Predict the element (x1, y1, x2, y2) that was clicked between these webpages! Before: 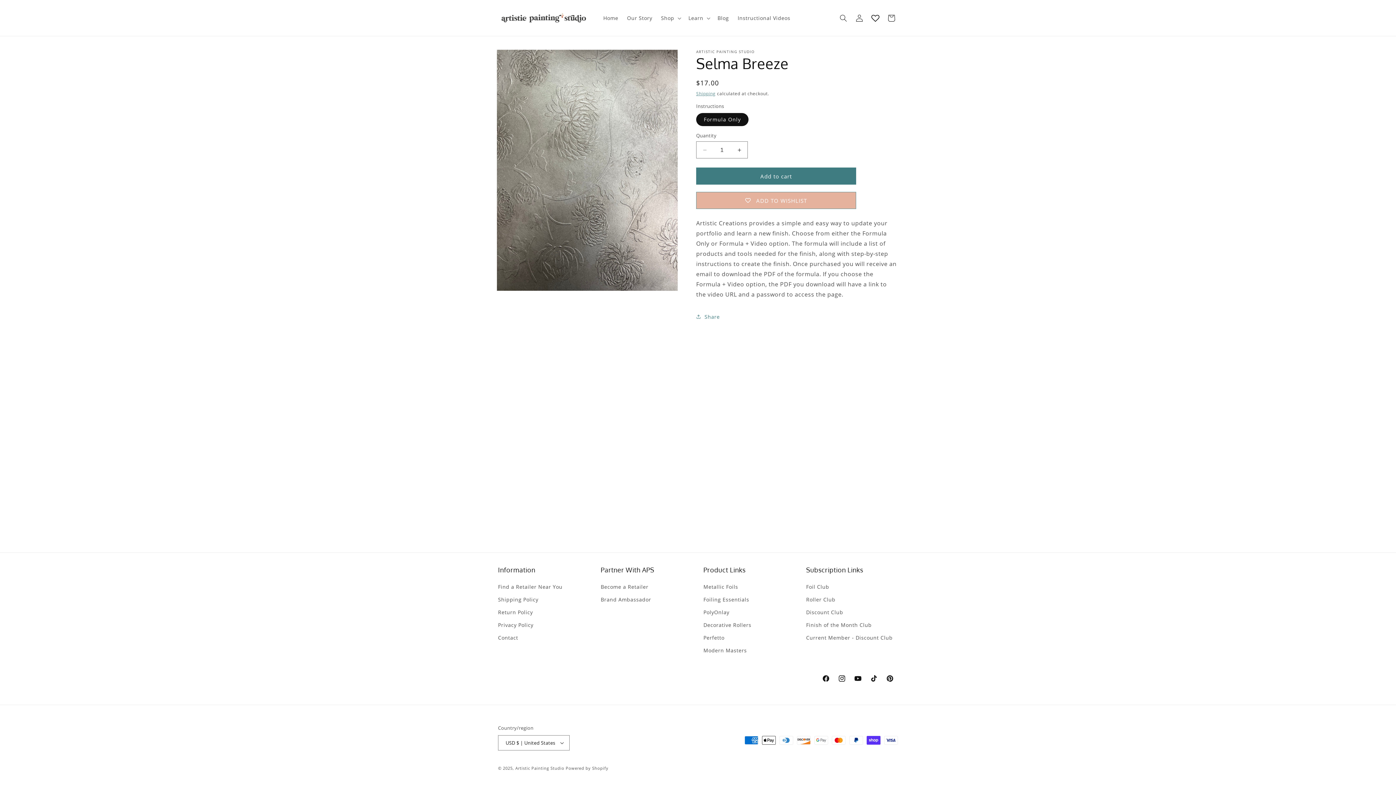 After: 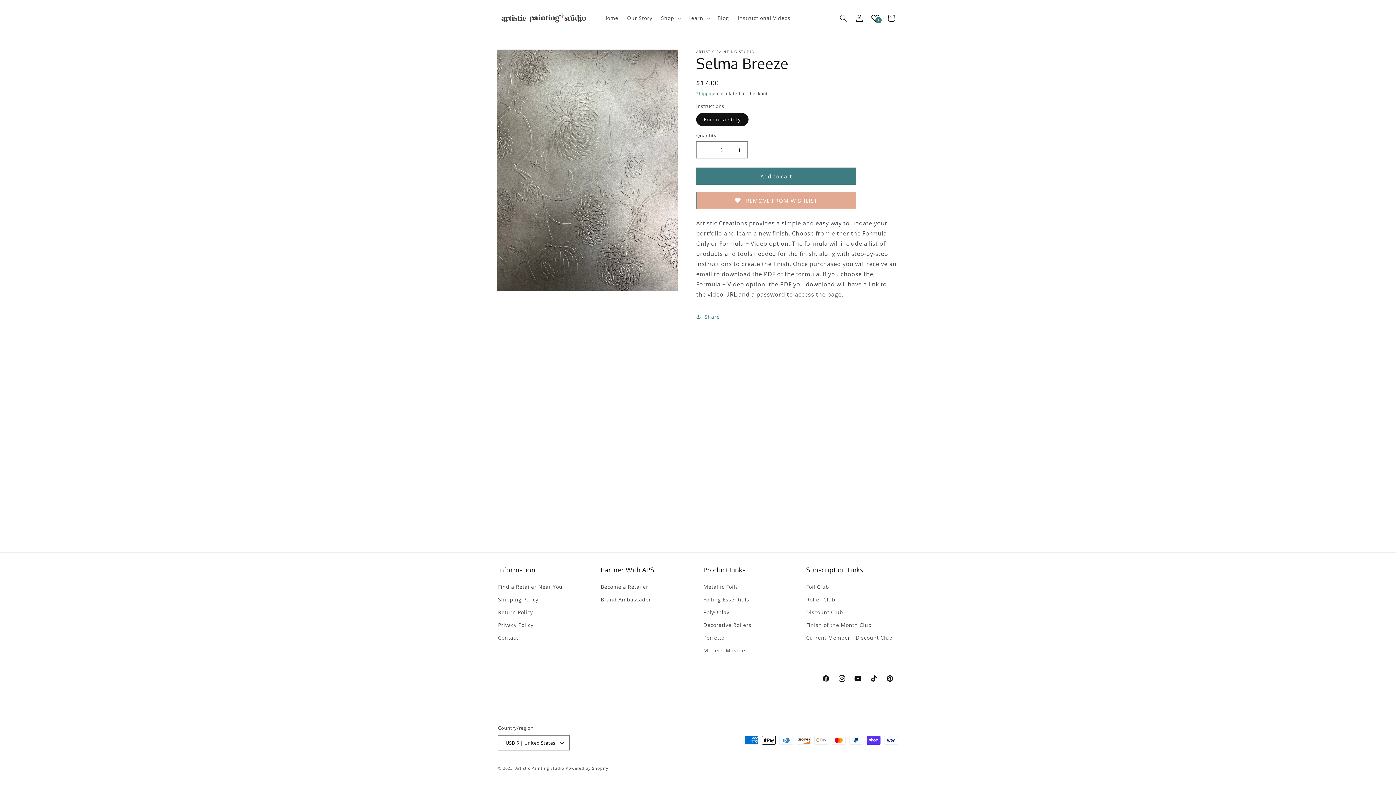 Action: label: ADD TO WISHLIST bbox: (696, 192, 856, 209)